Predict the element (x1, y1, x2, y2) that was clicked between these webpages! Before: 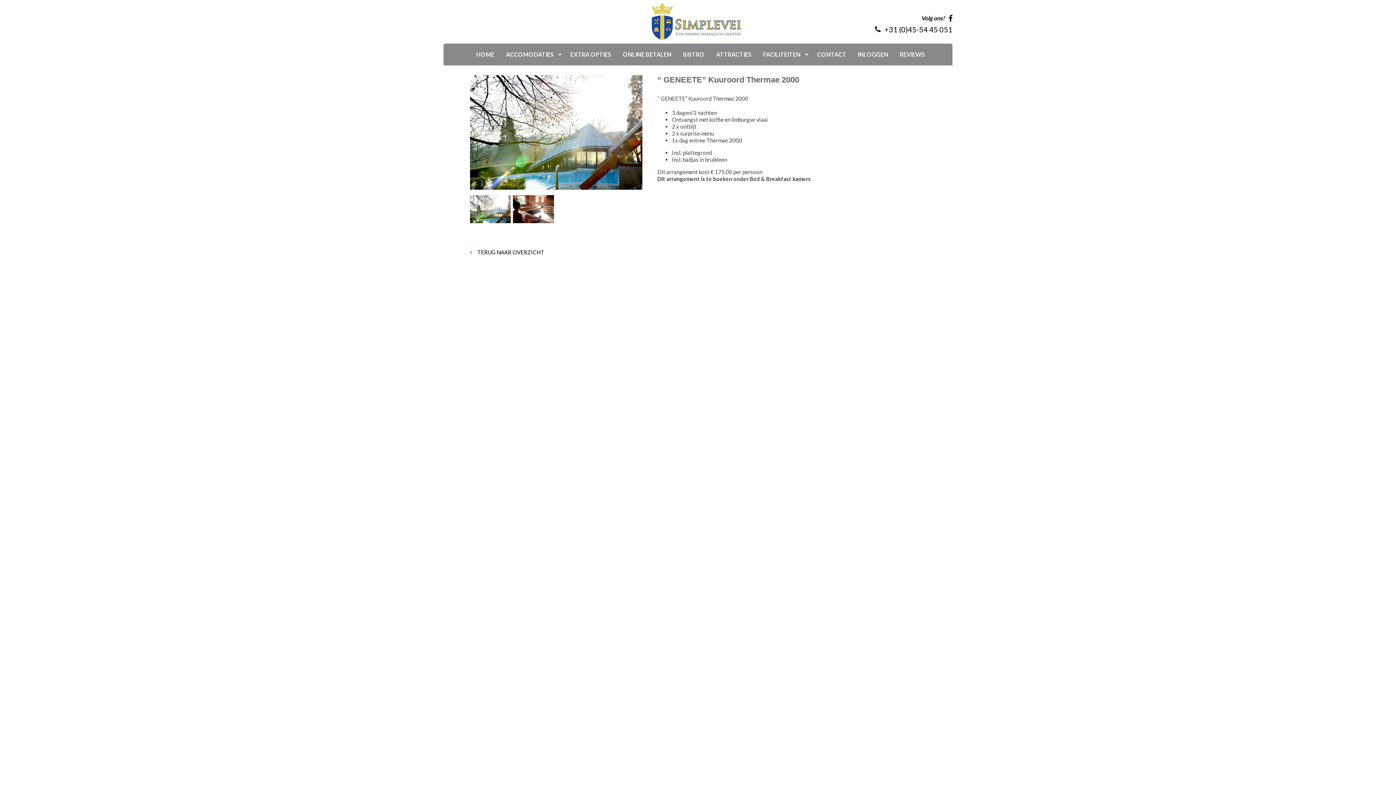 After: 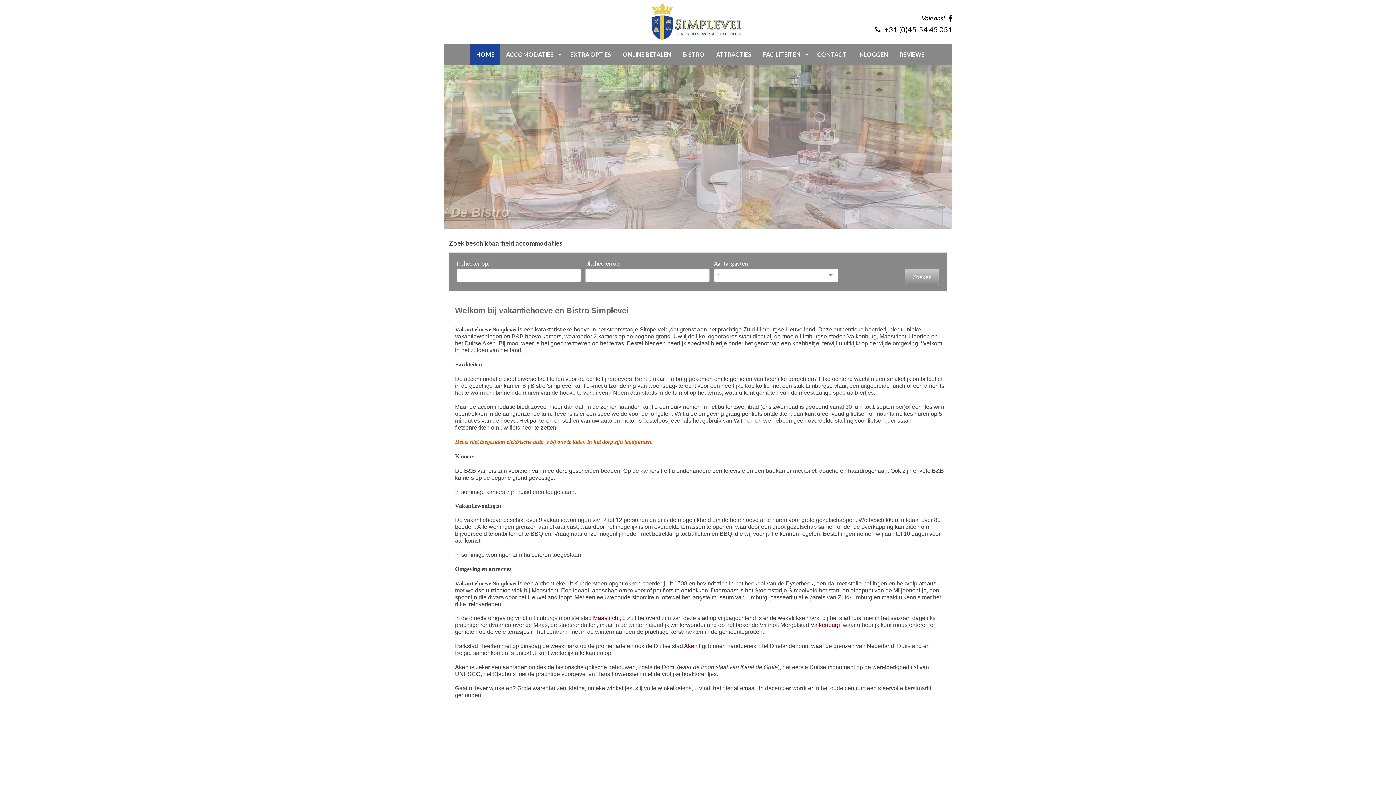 Action: bbox: (560, 3, 832, 40)